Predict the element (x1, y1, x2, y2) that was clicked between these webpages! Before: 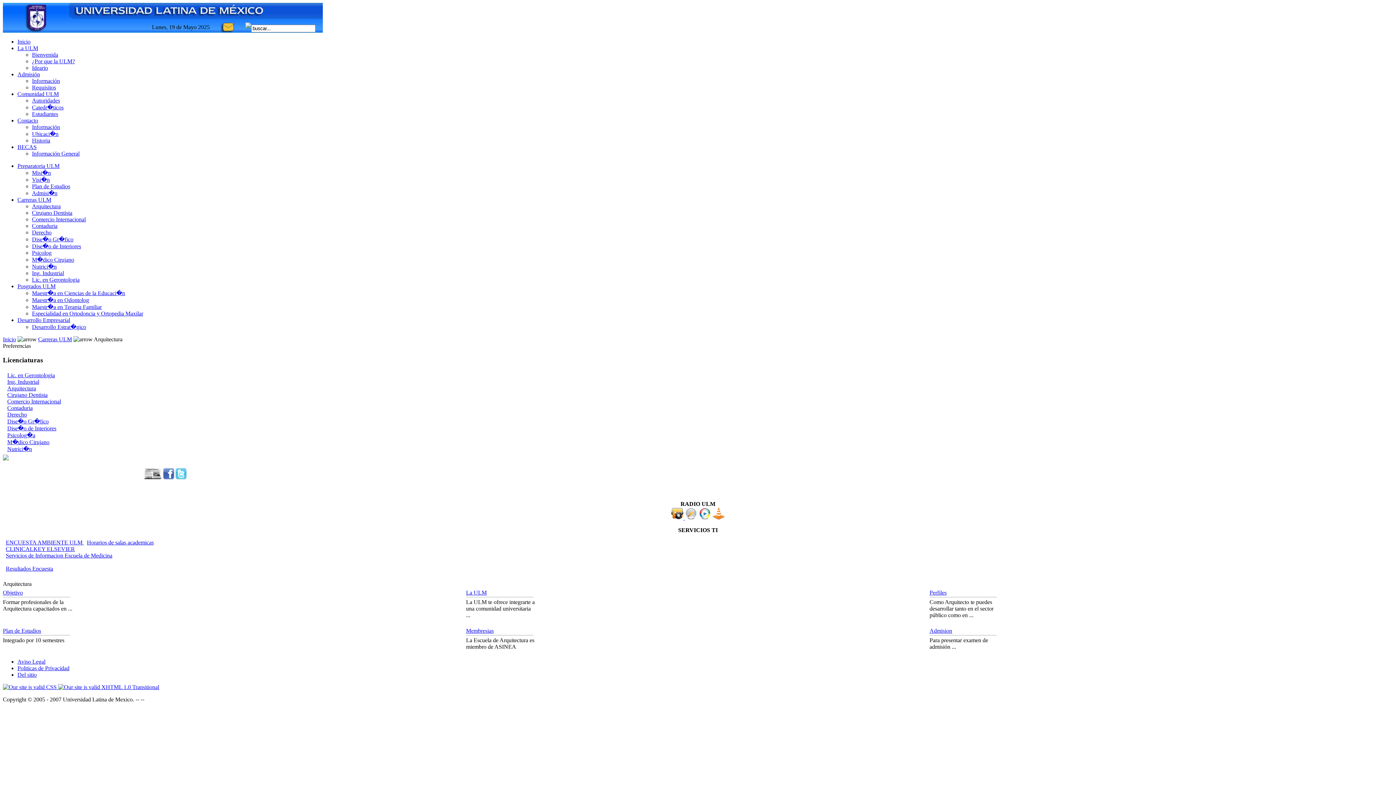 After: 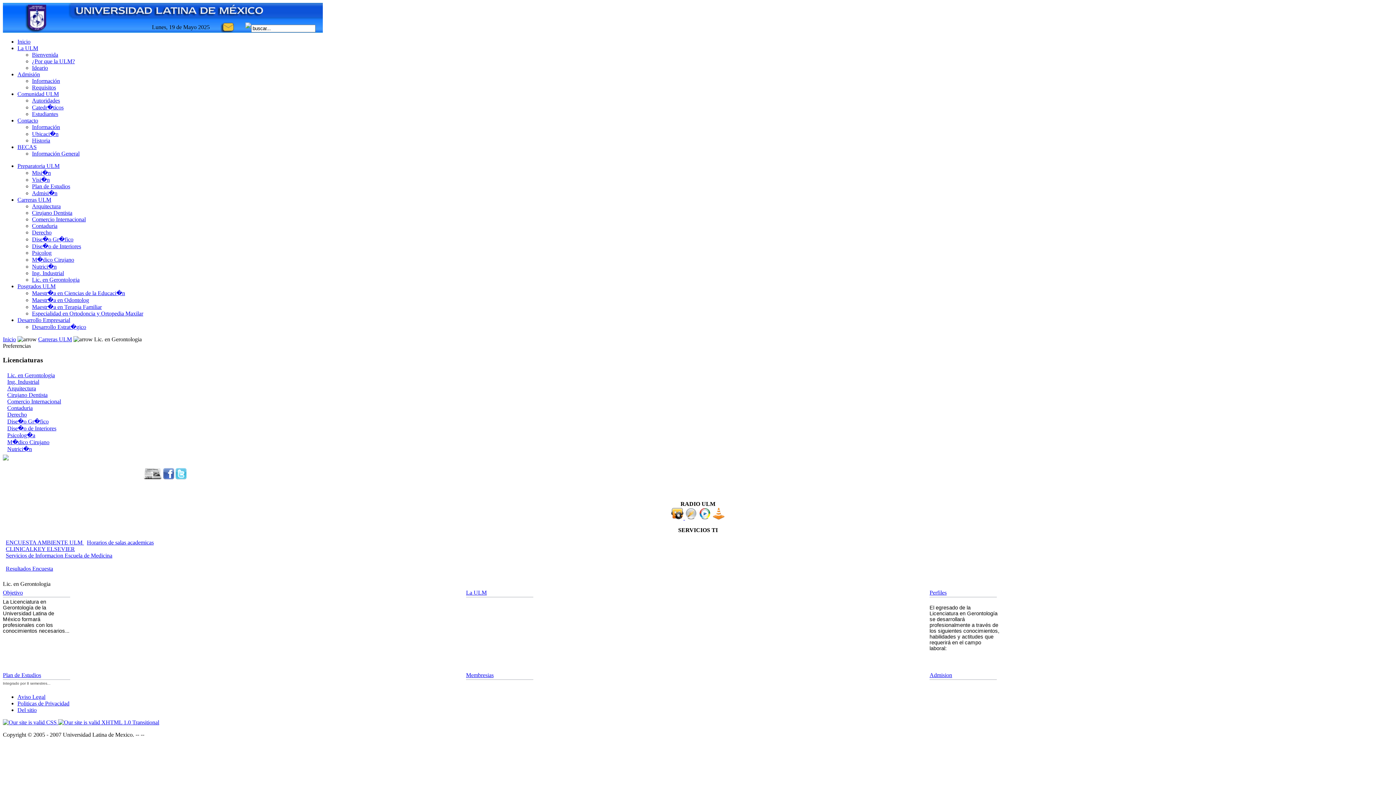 Action: bbox: (32, 276, 79, 282) label: Lic. en Gerontologia